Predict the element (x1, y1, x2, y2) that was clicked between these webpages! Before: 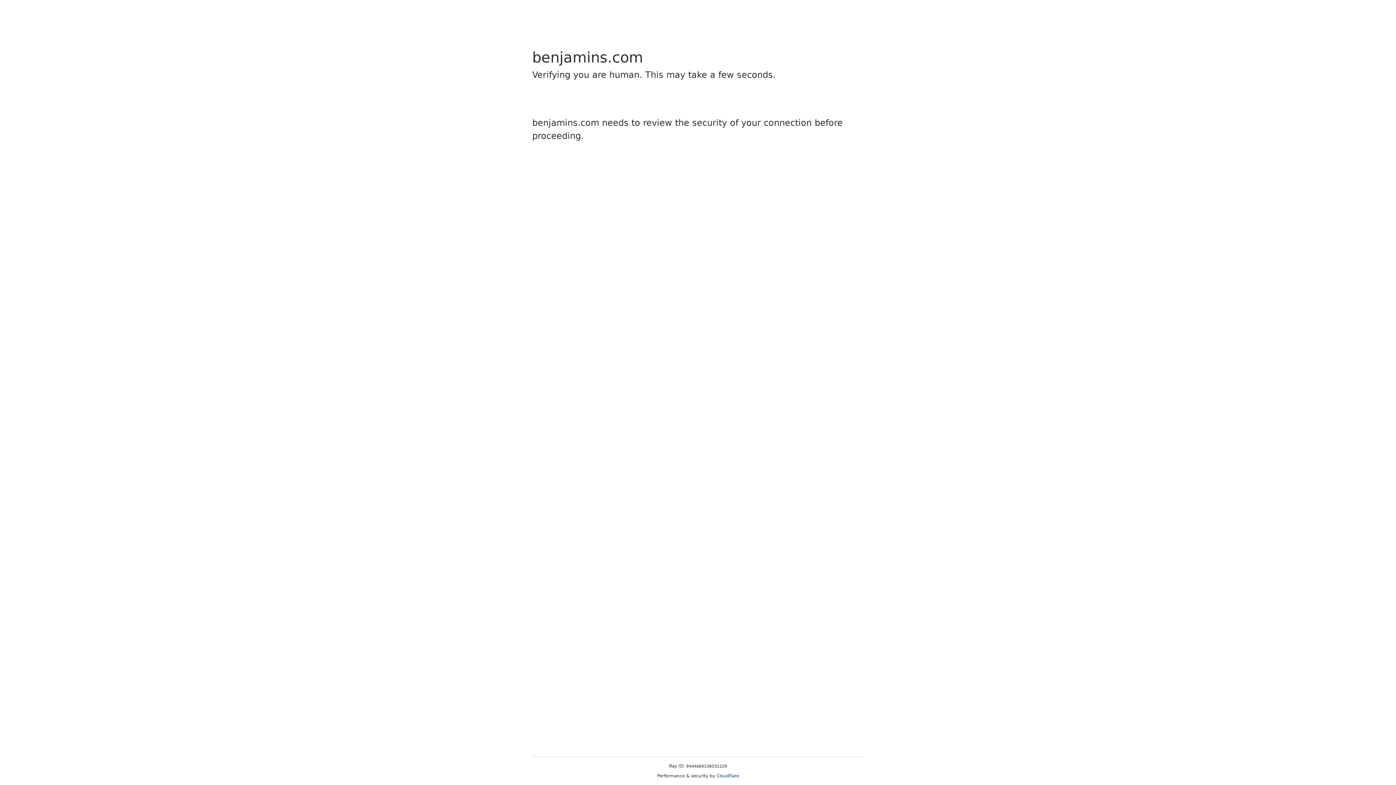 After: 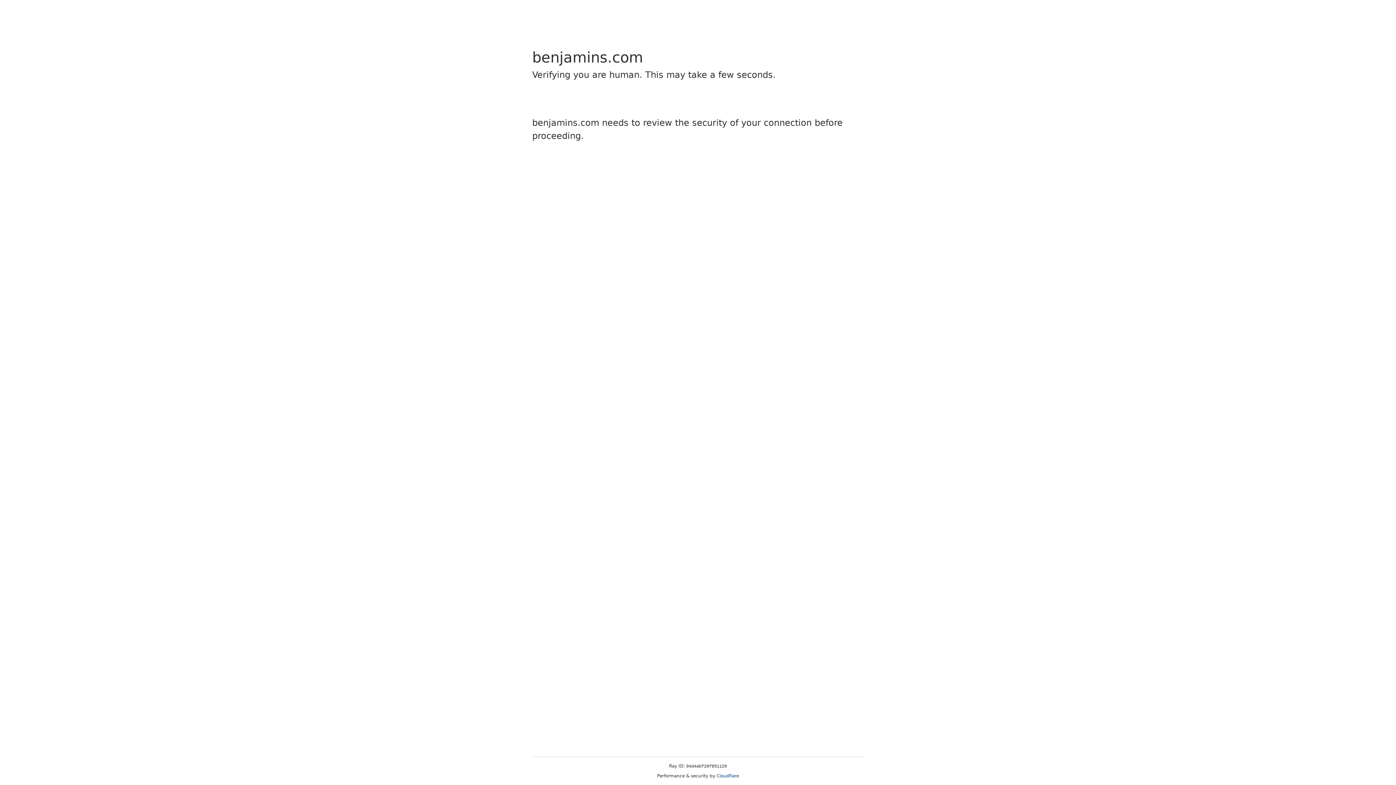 Action: bbox: (716, 773, 739, 778) label: Cloudflare